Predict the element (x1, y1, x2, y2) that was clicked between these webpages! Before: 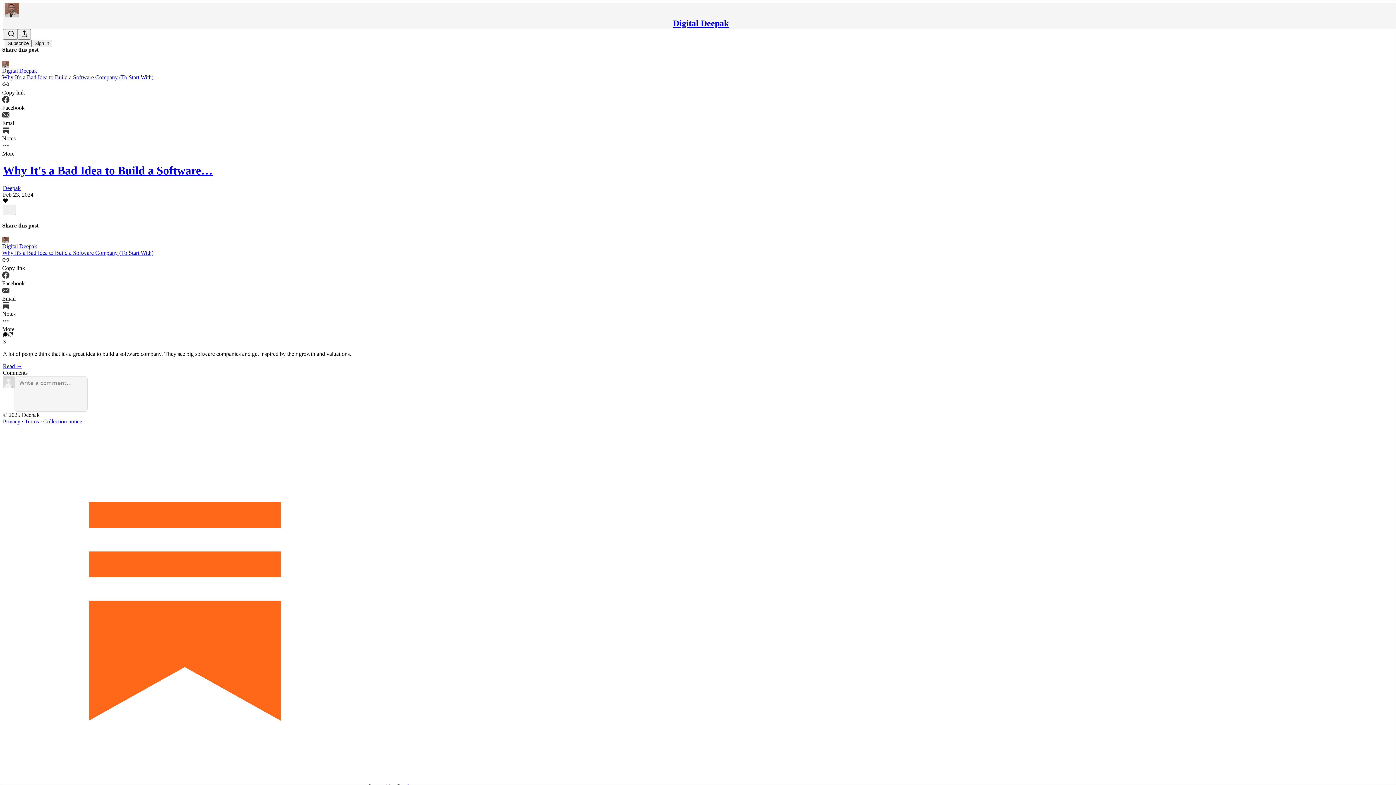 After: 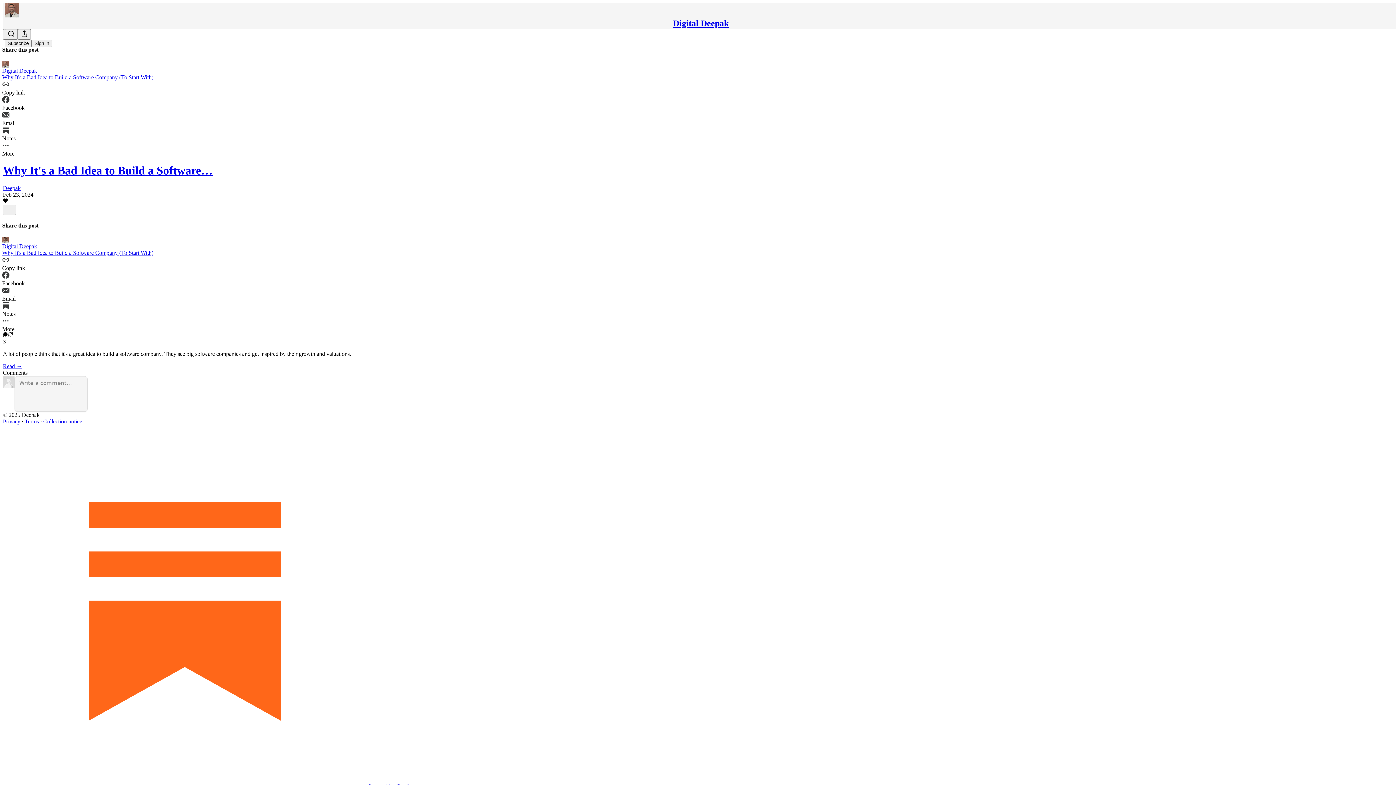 Action: bbox: (2, 331, 8, 338) label: View comments (0)